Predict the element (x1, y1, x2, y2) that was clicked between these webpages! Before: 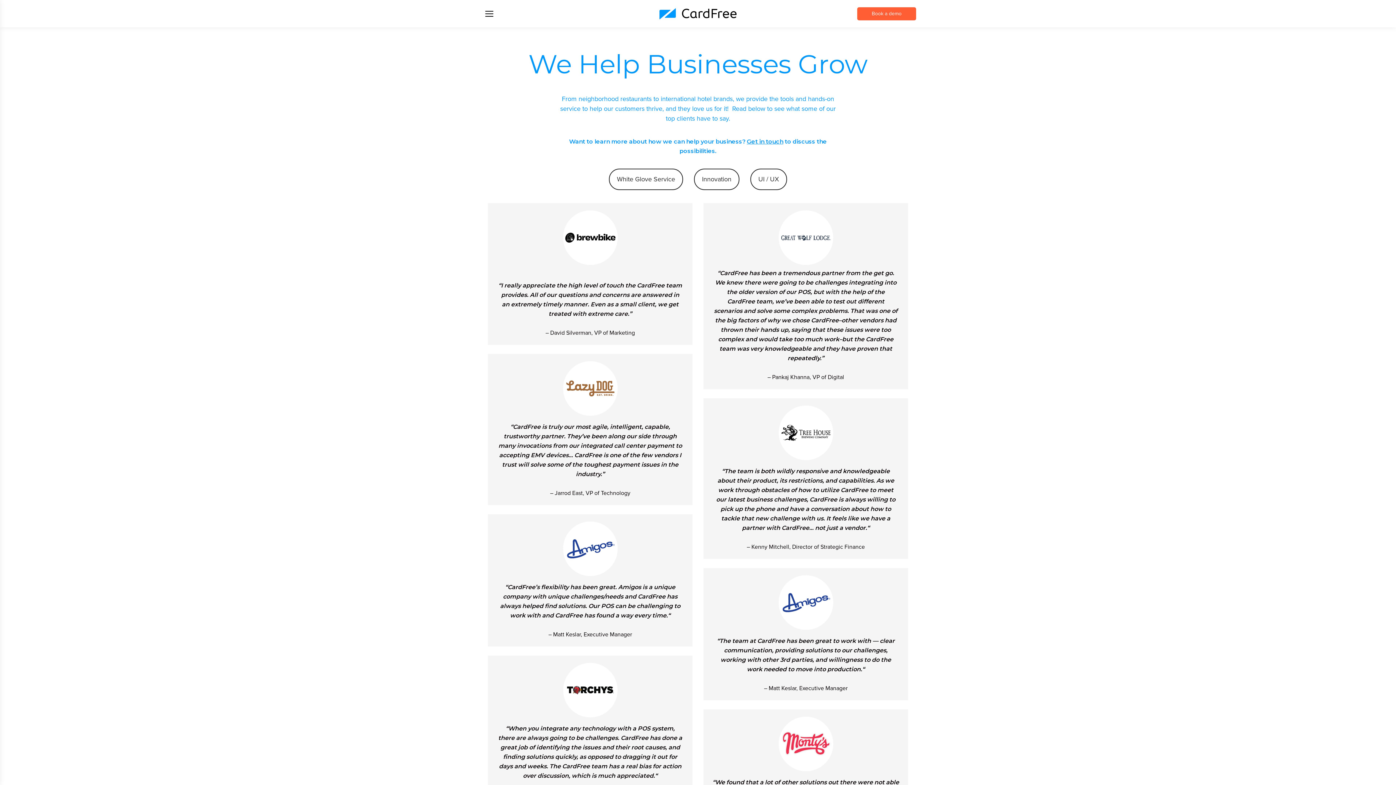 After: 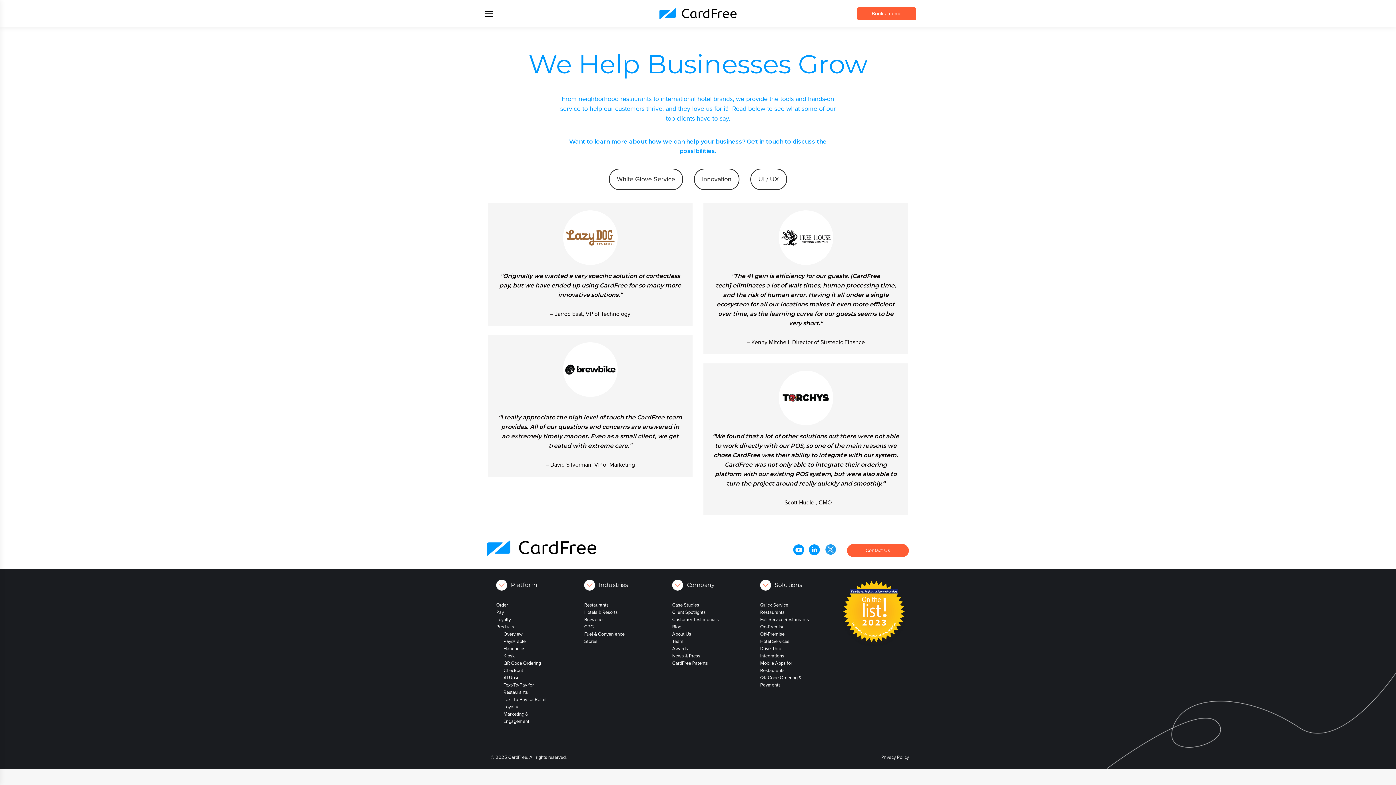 Action: bbox: (694, 168, 739, 190) label: Innovation